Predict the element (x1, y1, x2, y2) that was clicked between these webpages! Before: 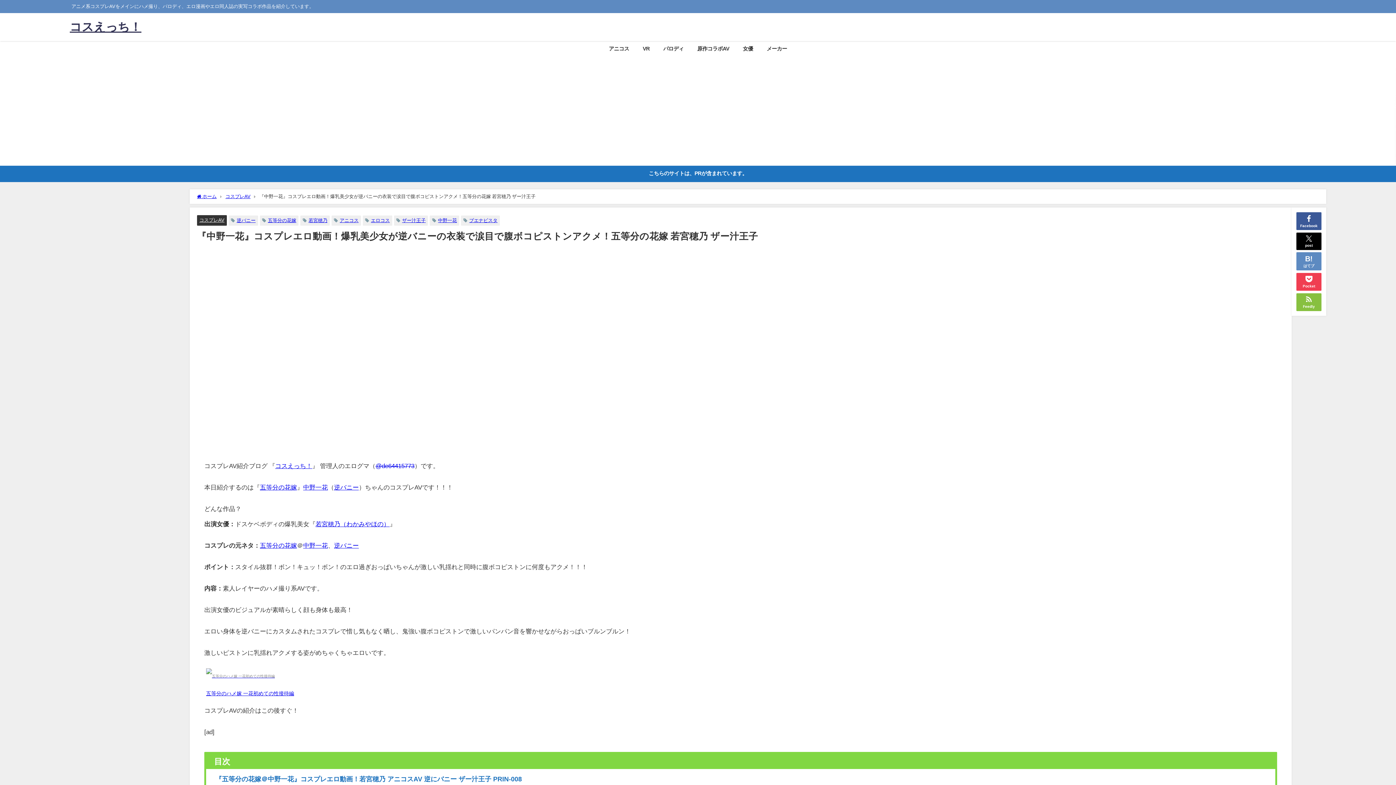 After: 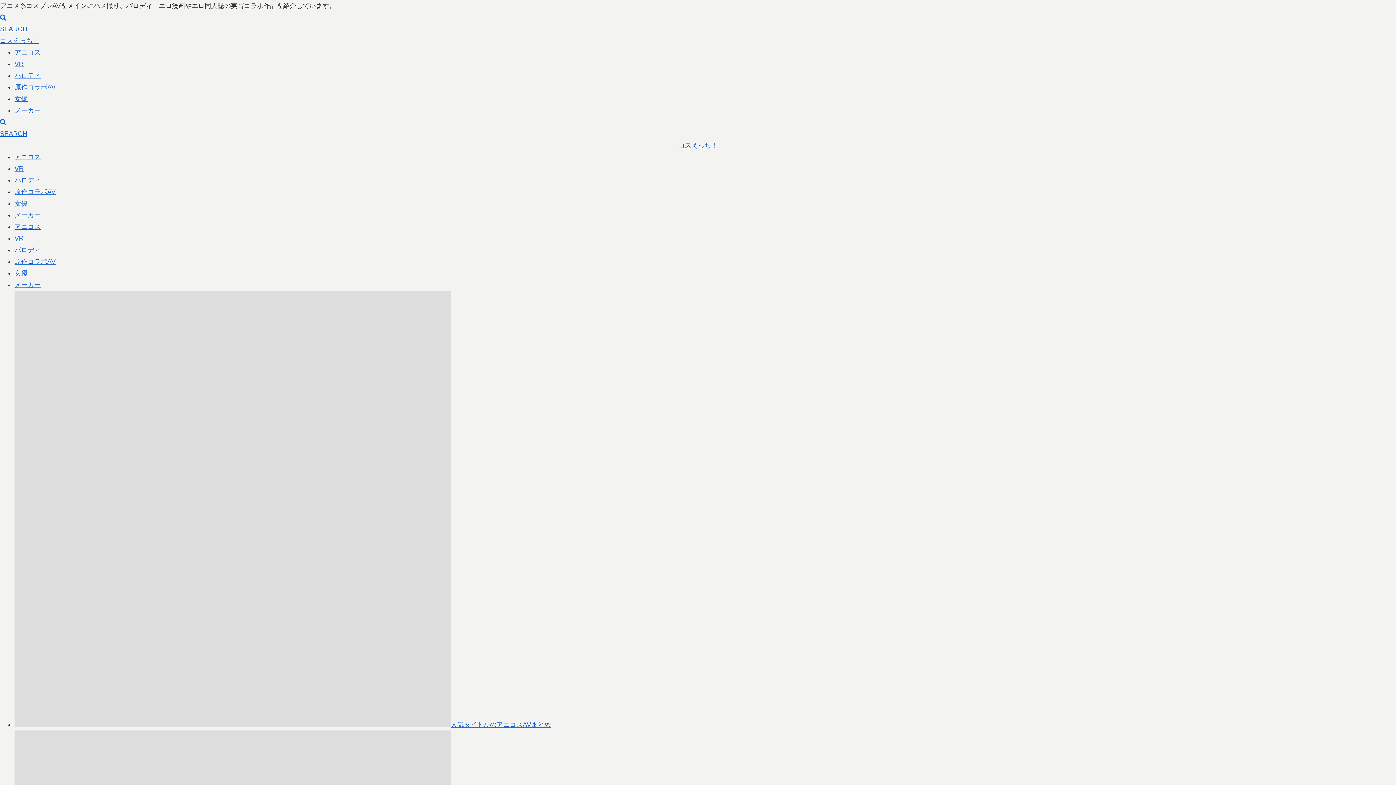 Action: bbox: (760, 41, 794, 56) label: メーカー